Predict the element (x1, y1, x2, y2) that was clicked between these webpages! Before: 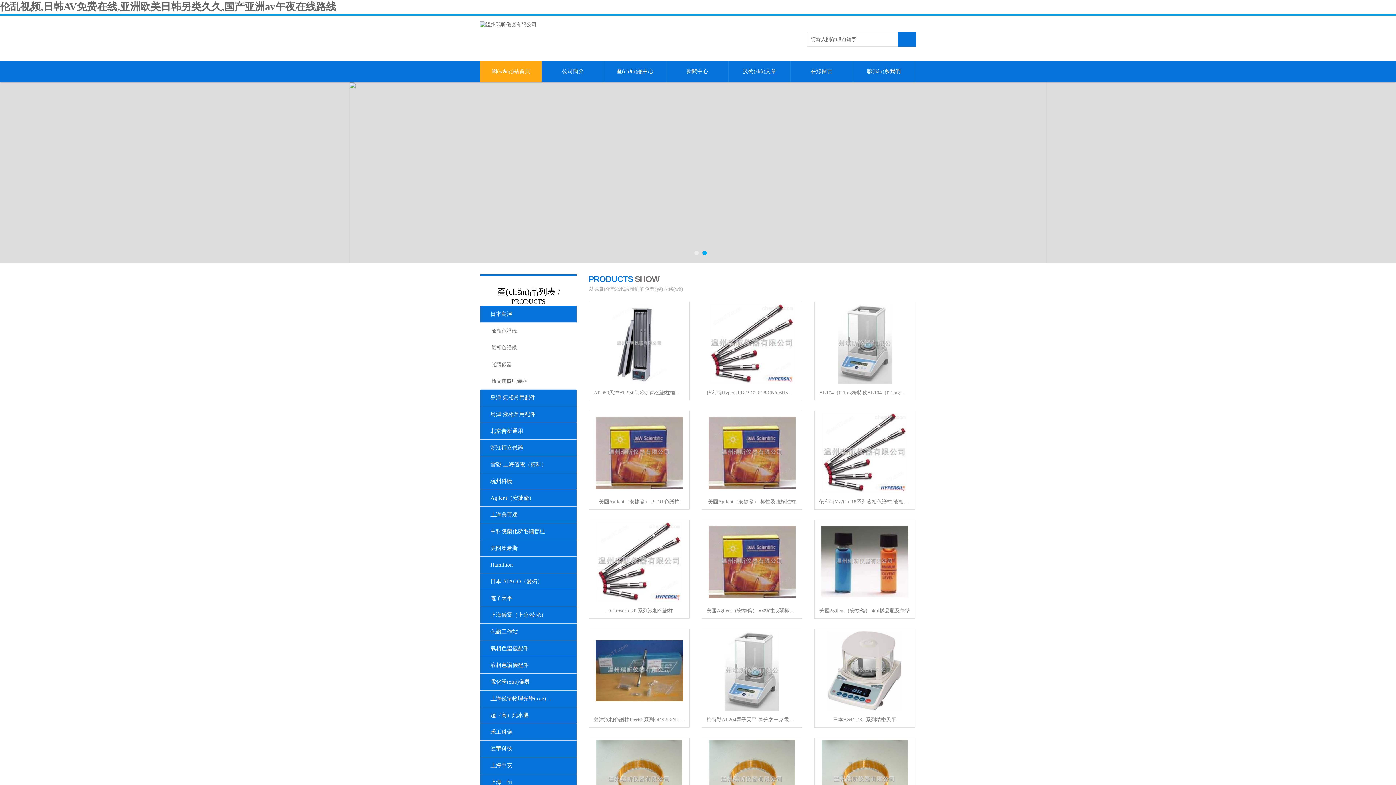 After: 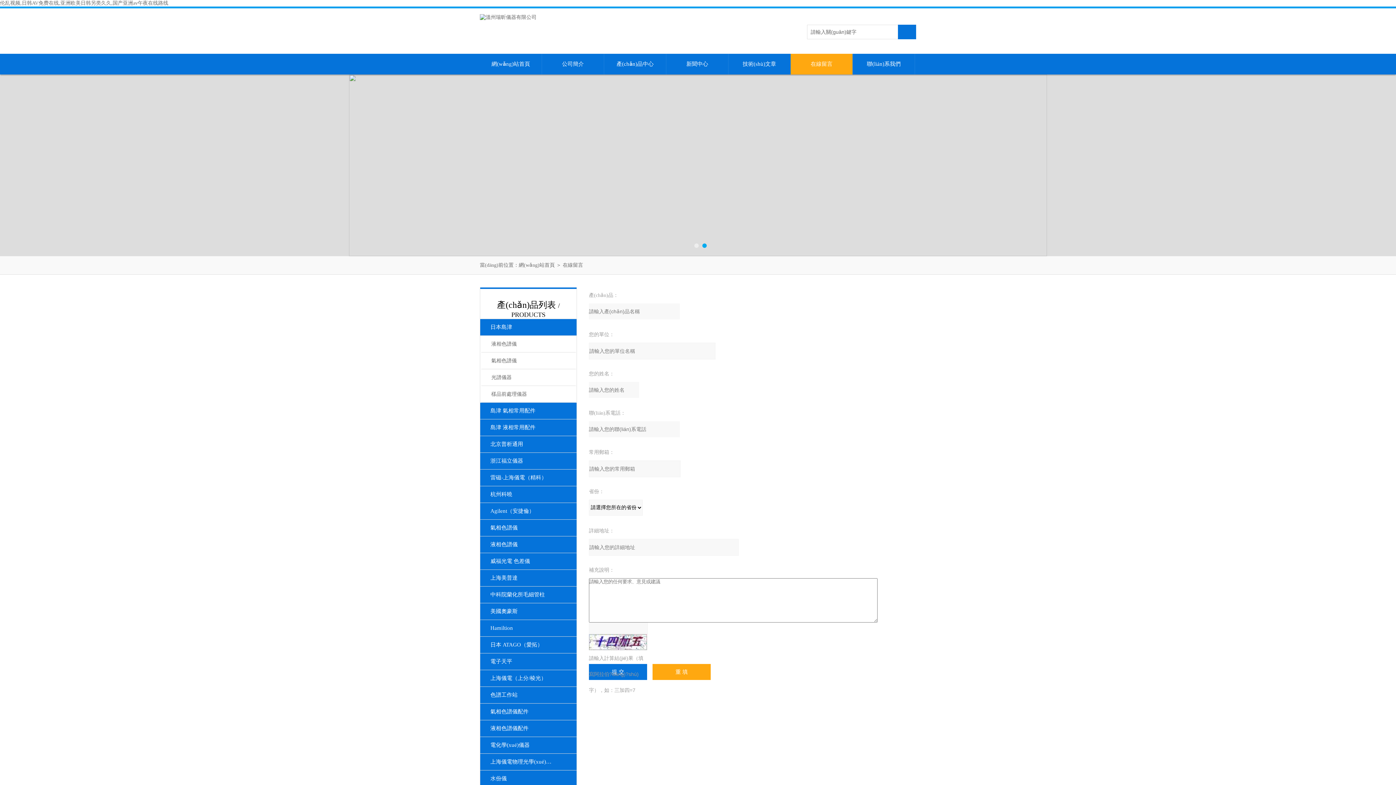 Action: label: 在線留言 bbox: (790, 61, 852, 81)